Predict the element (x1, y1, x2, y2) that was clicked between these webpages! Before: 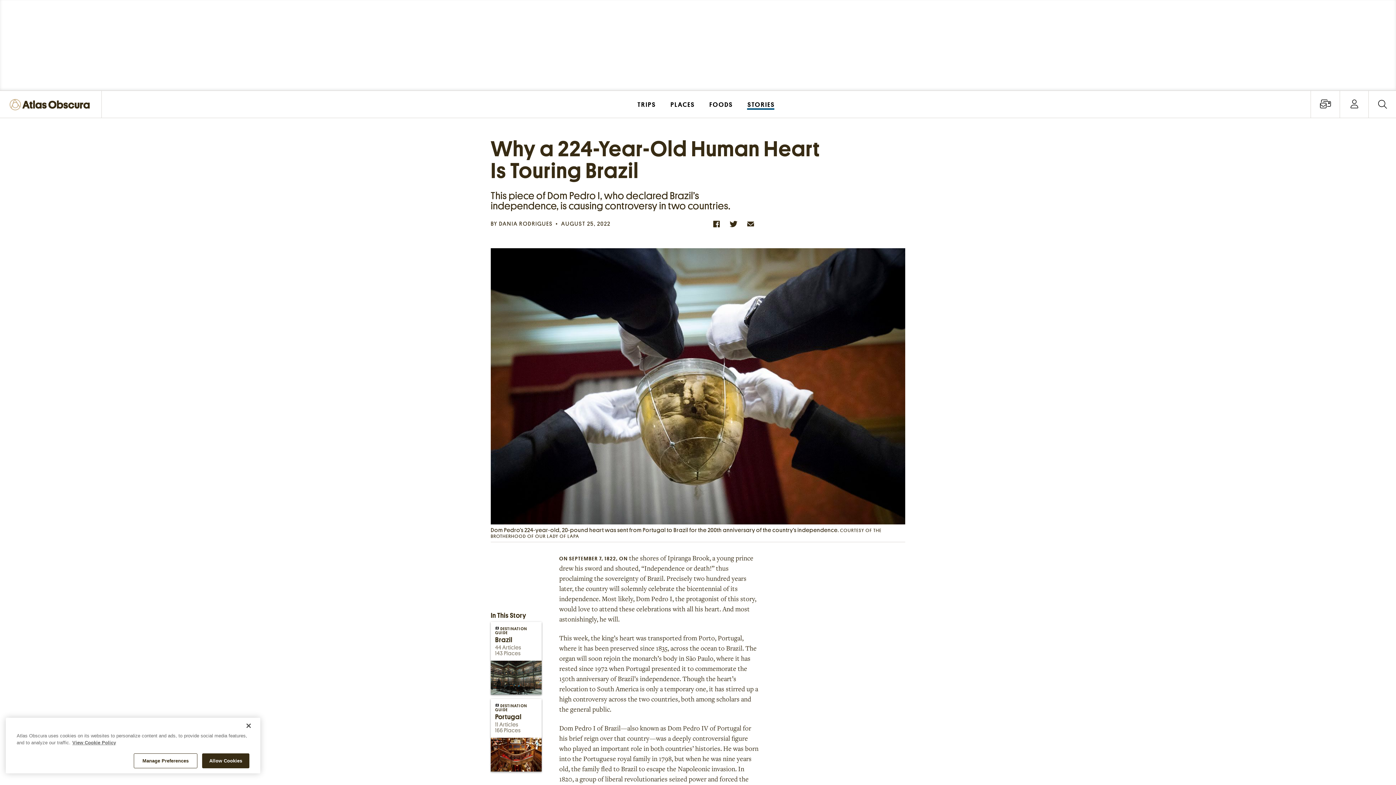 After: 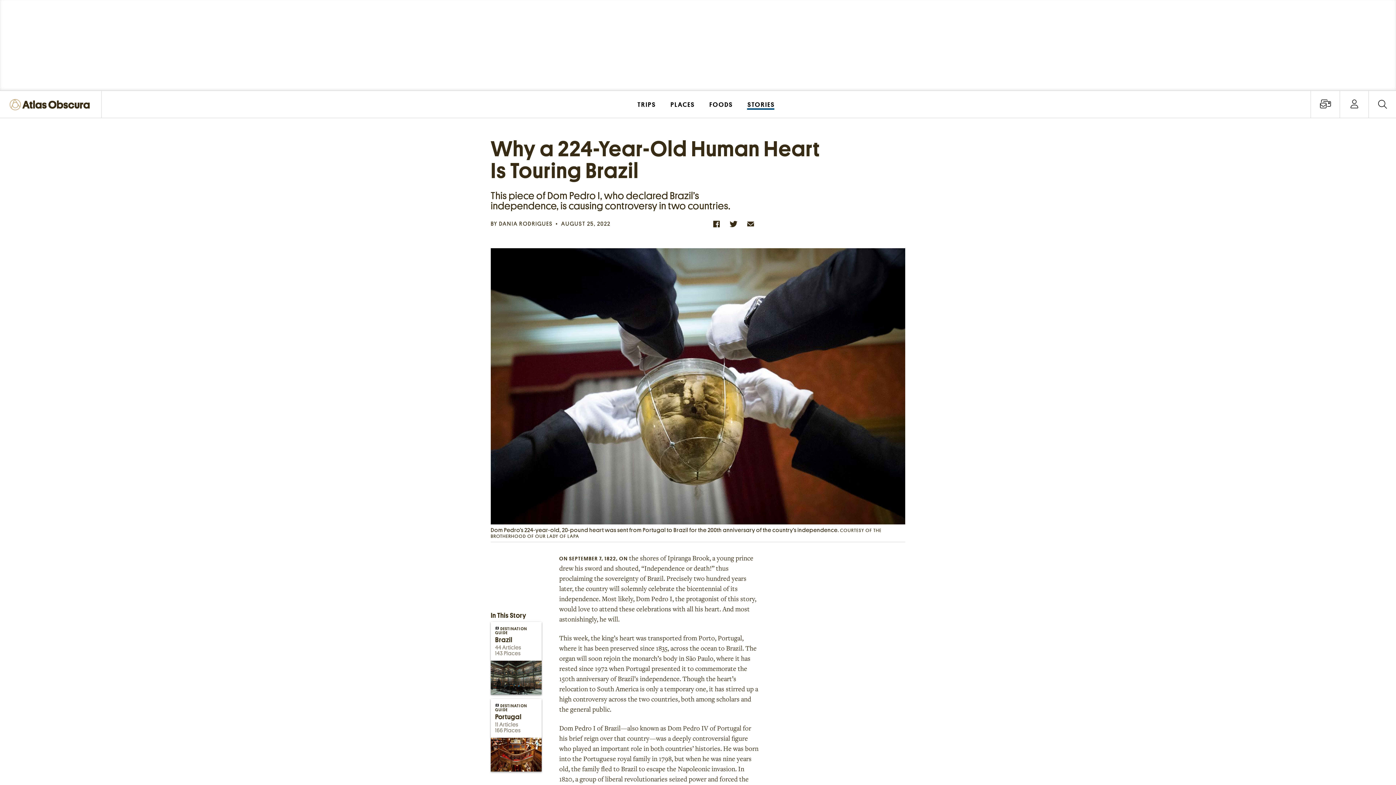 Action: bbox: (202, 753, 249, 768) label: Allow Cookies